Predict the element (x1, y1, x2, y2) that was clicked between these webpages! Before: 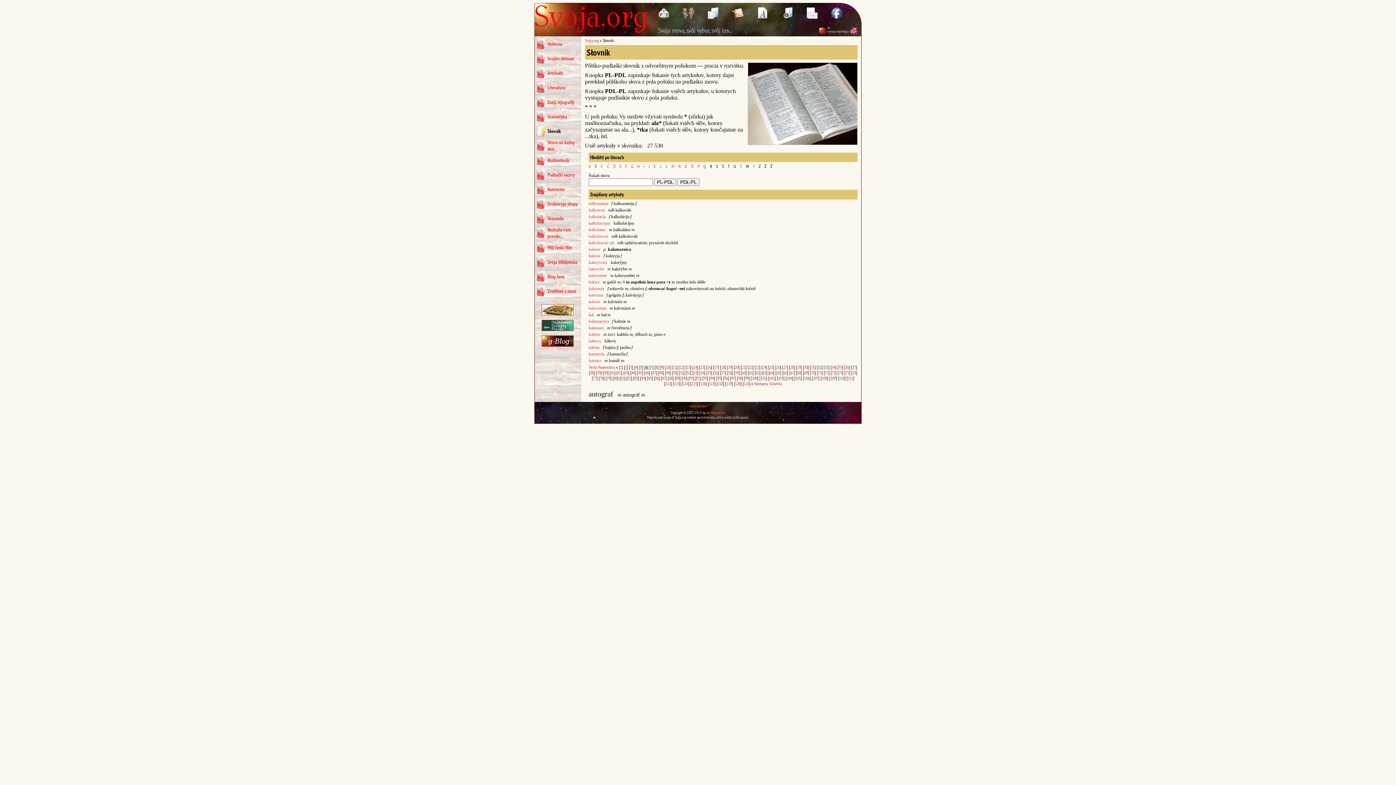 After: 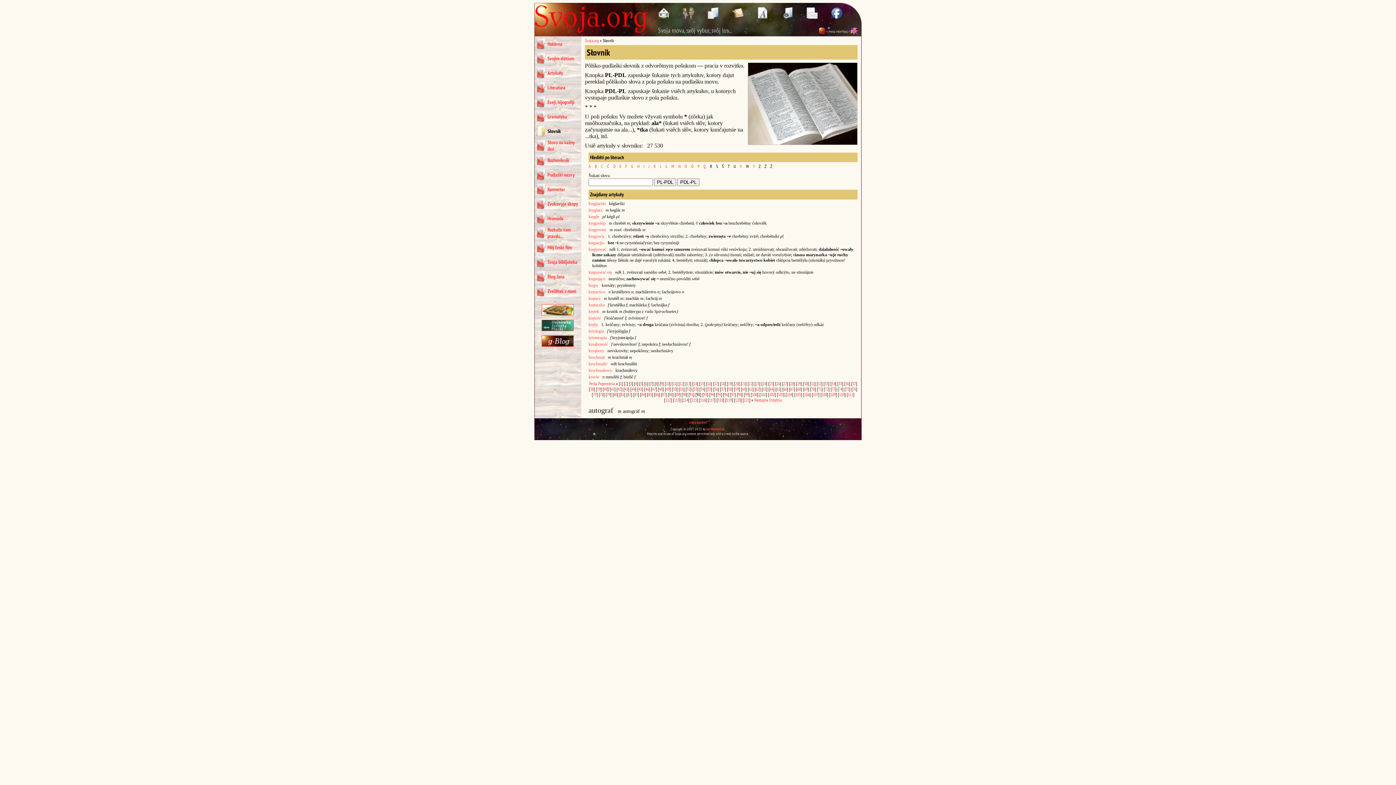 Action: label: 92 bbox: (696, 375, 700, 381)